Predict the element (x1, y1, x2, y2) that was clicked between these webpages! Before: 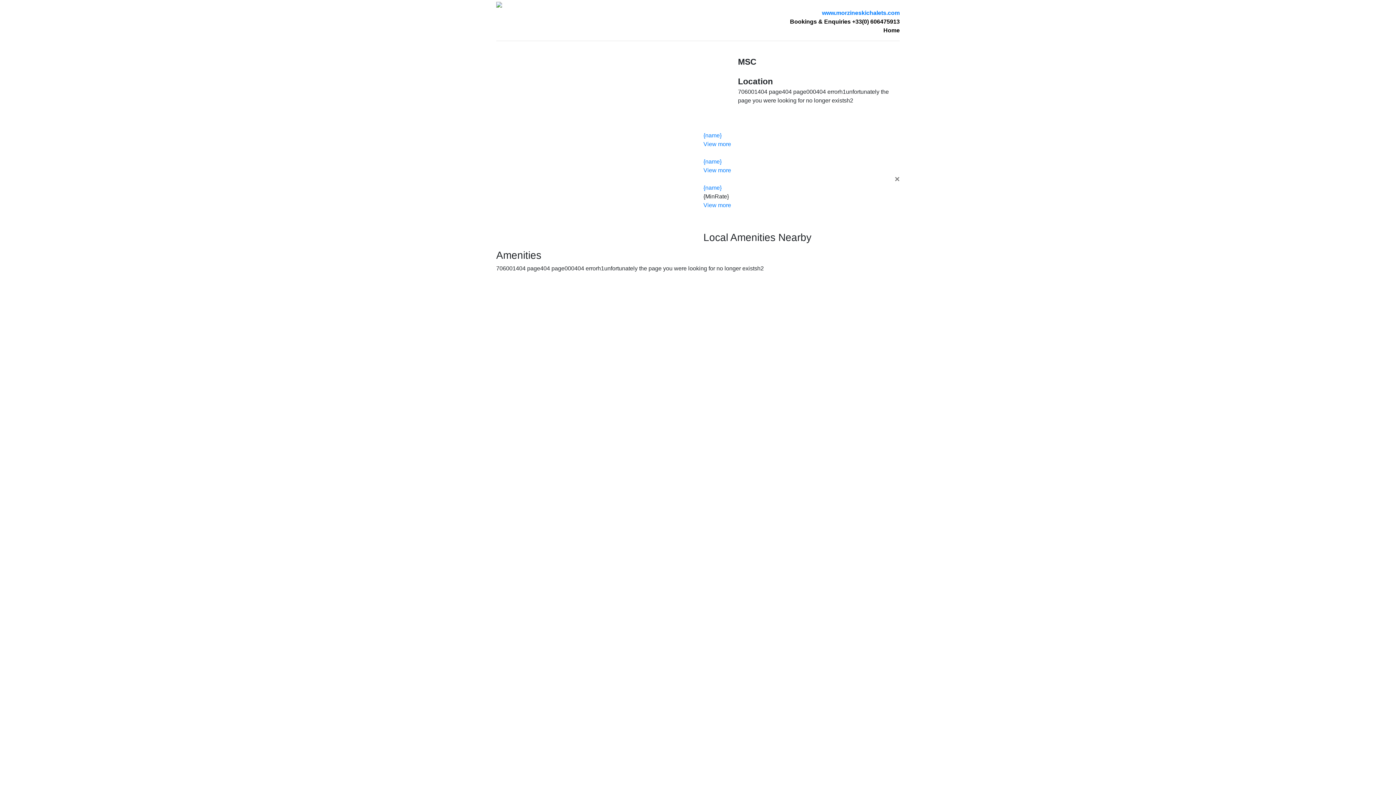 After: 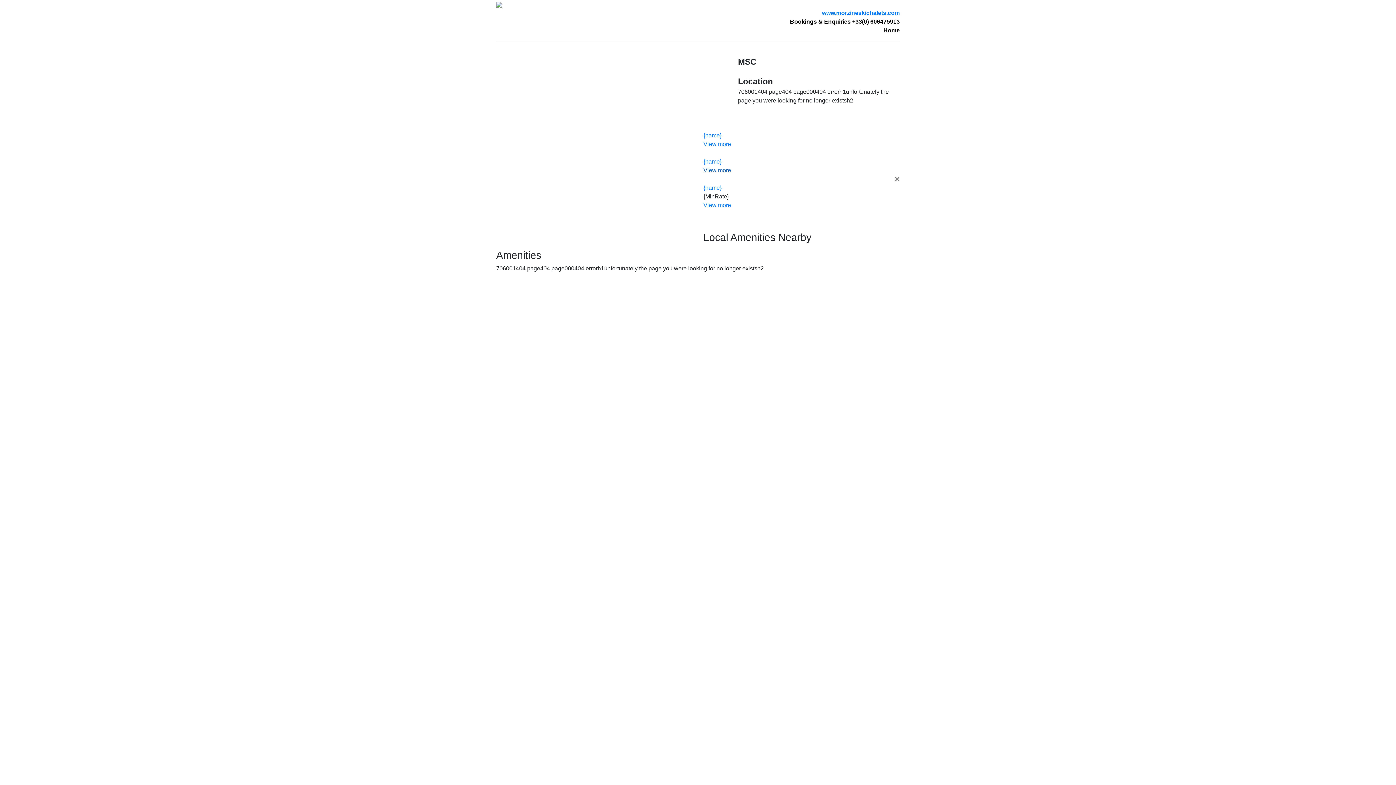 Action: label: View more bbox: (703, 167, 731, 173)